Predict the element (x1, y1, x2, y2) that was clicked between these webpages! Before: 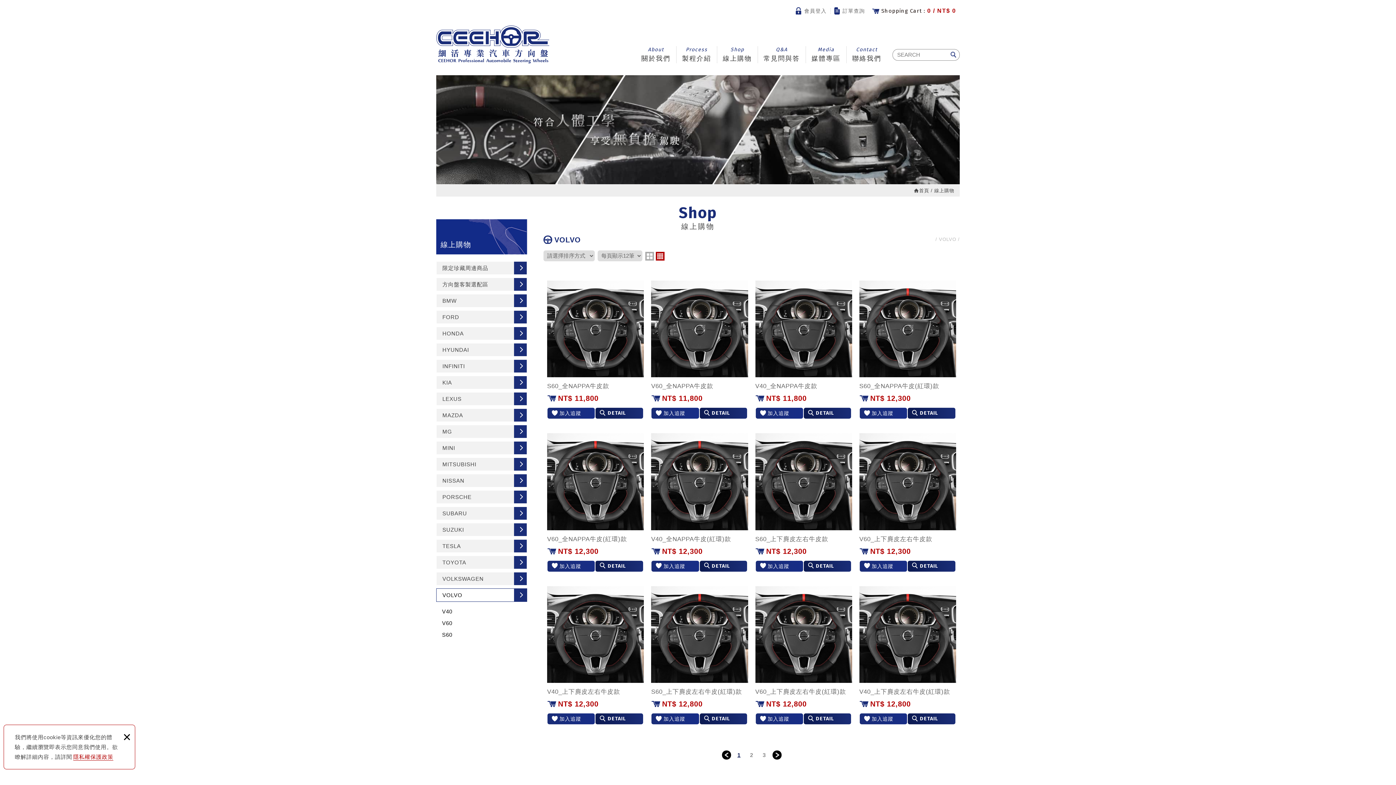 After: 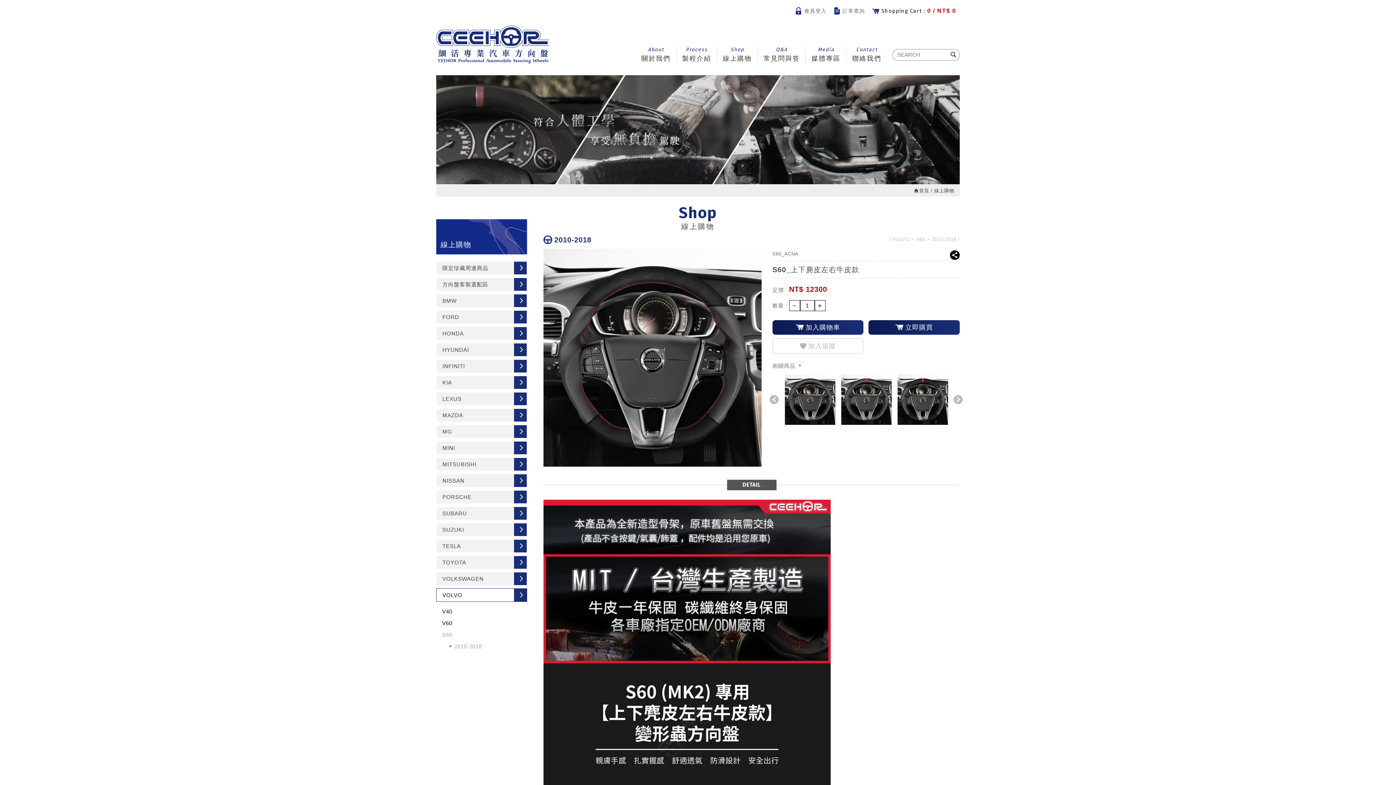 Action: bbox: (755, 433, 852, 530)